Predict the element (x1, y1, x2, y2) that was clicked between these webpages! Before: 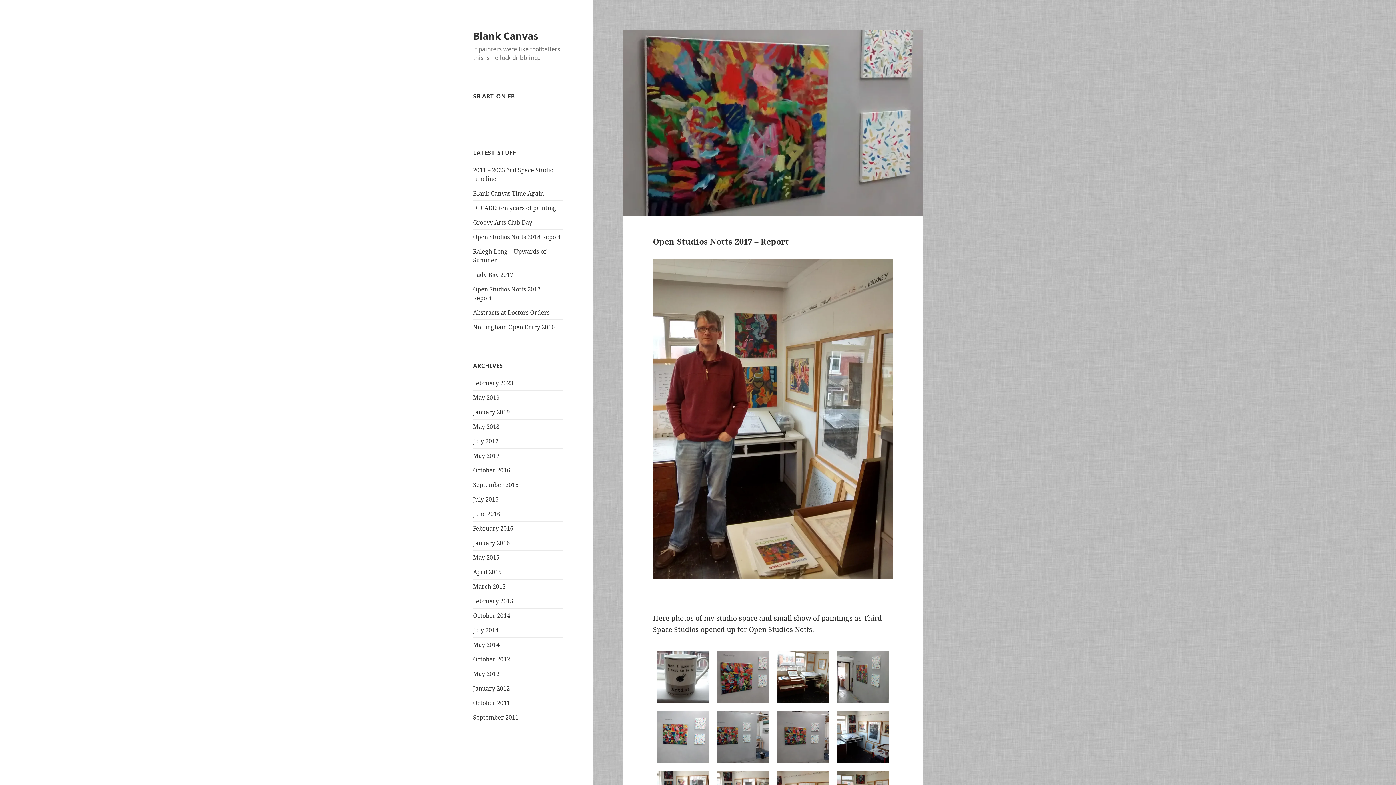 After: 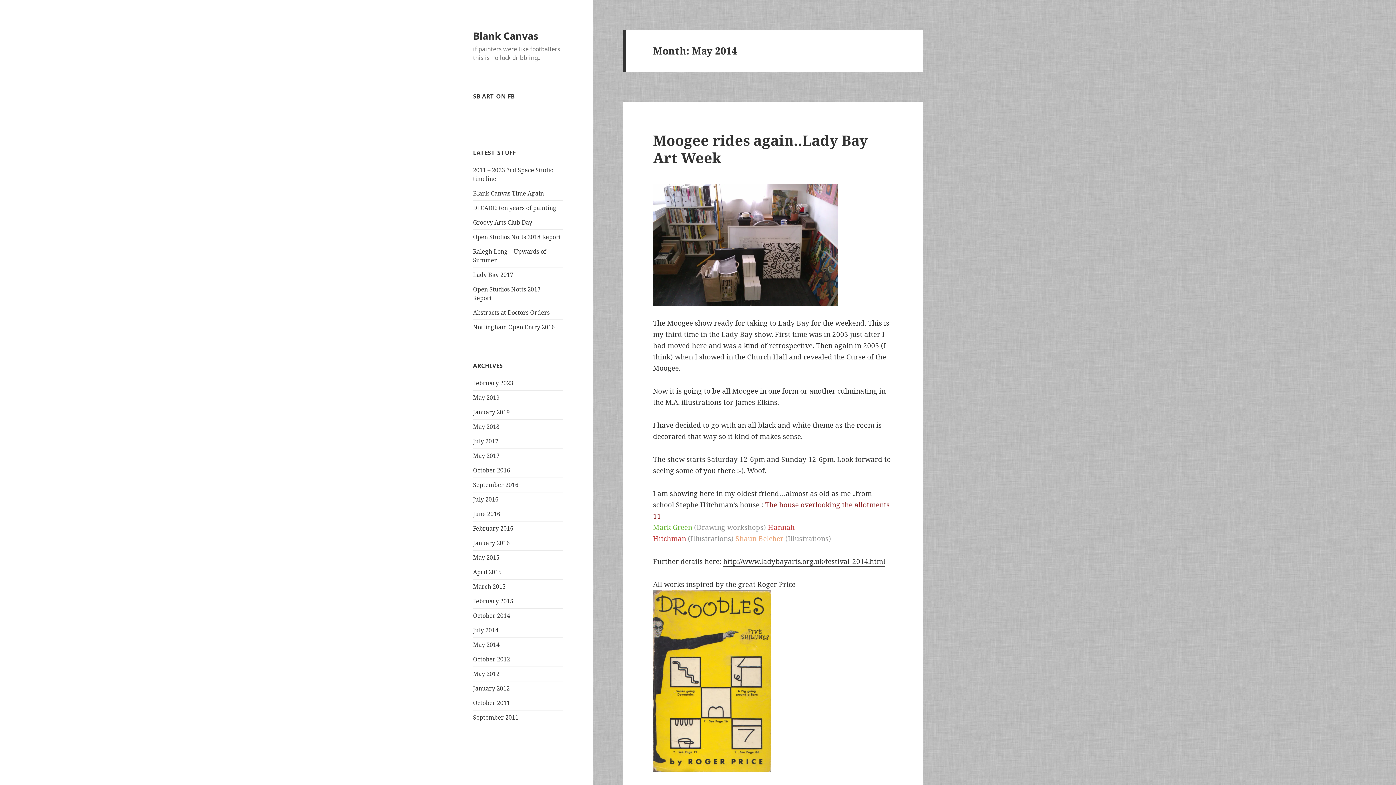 Action: label: May 2014 bbox: (473, 641, 499, 649)